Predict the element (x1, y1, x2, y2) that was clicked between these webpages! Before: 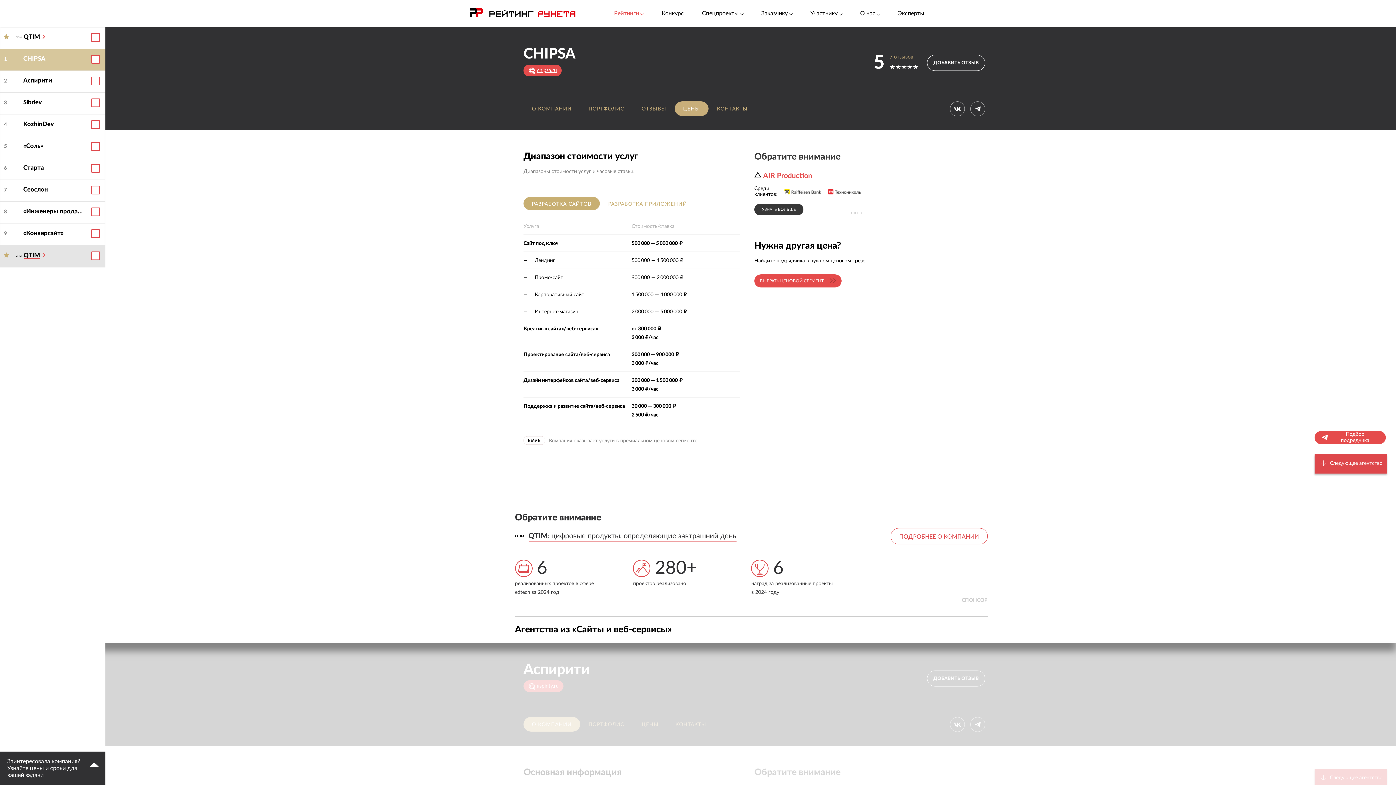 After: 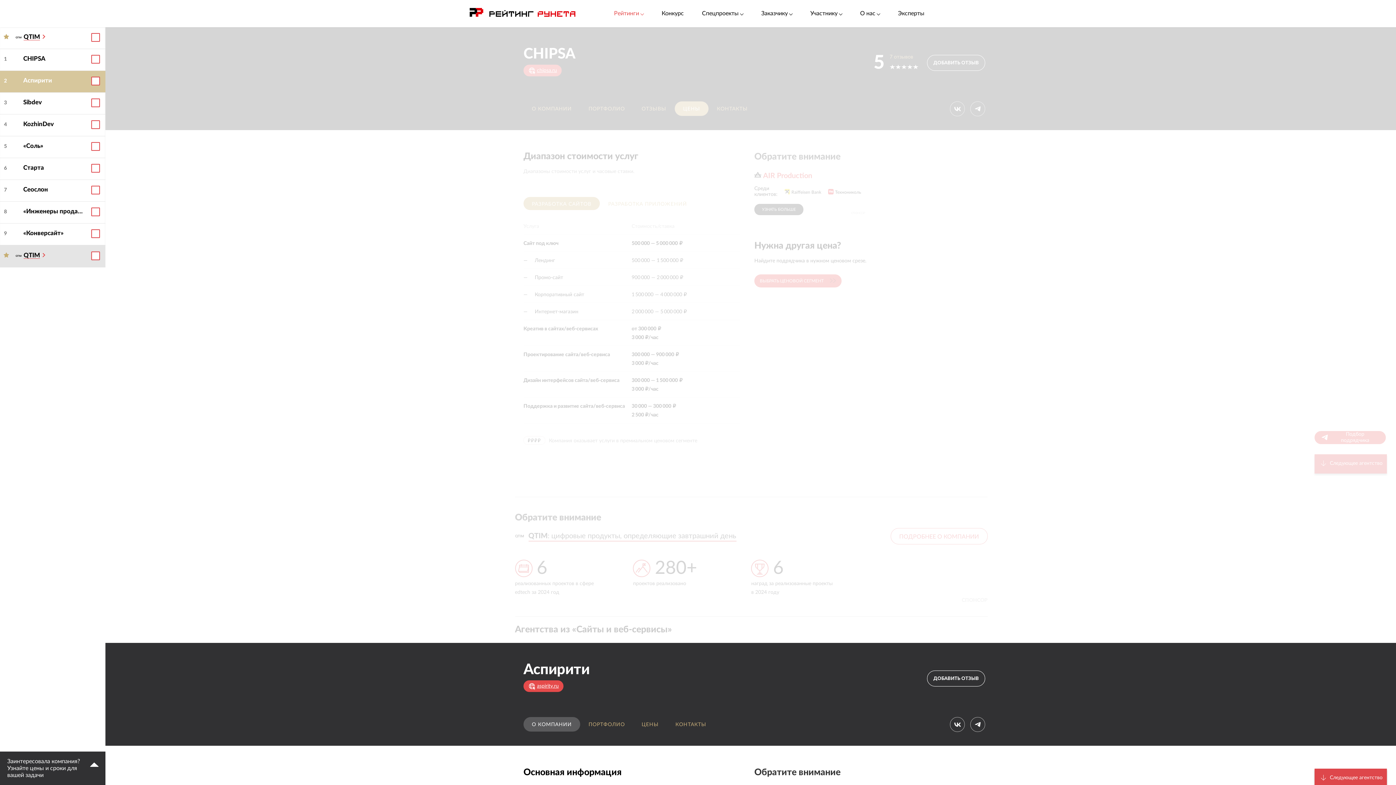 Action: bbox: (523, 717, 580, 731) label: О КОМПАНИИ